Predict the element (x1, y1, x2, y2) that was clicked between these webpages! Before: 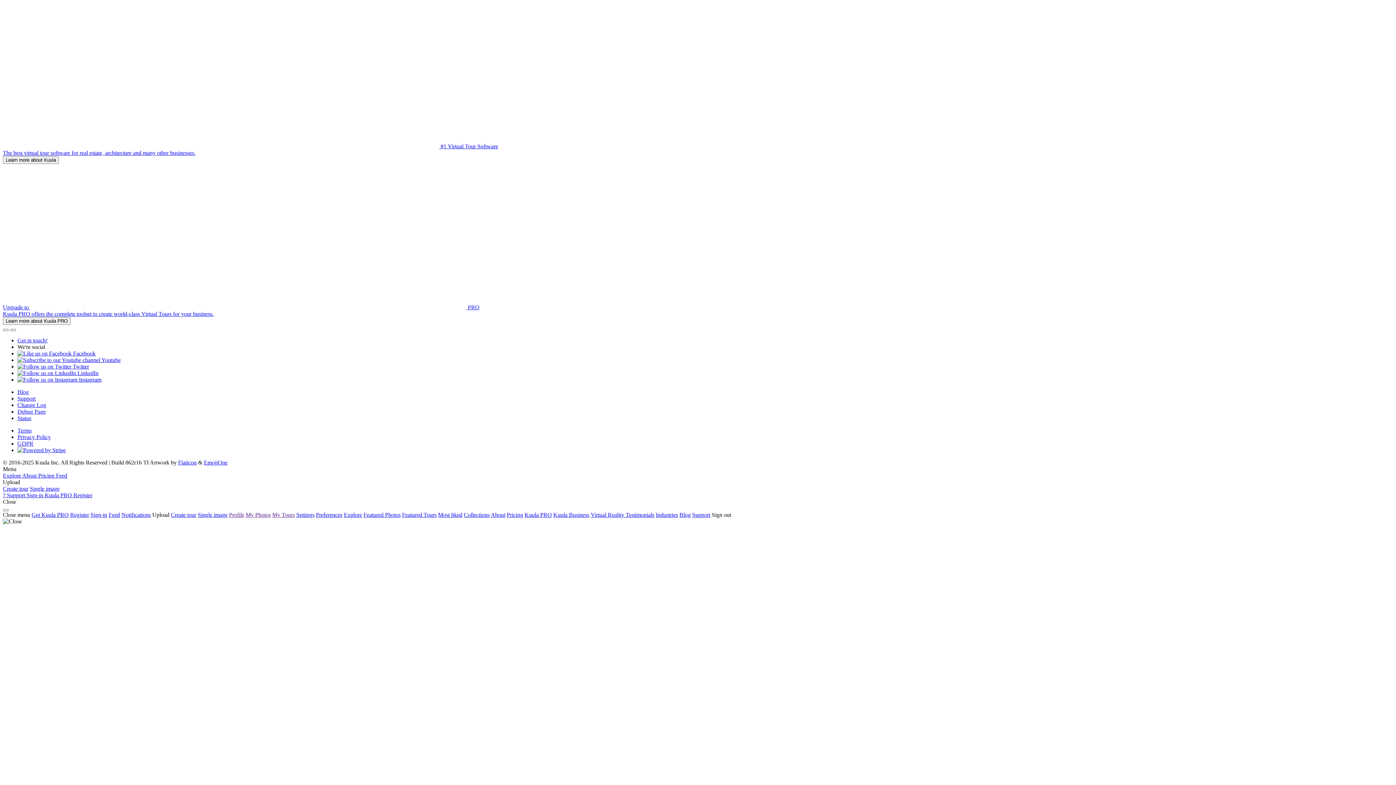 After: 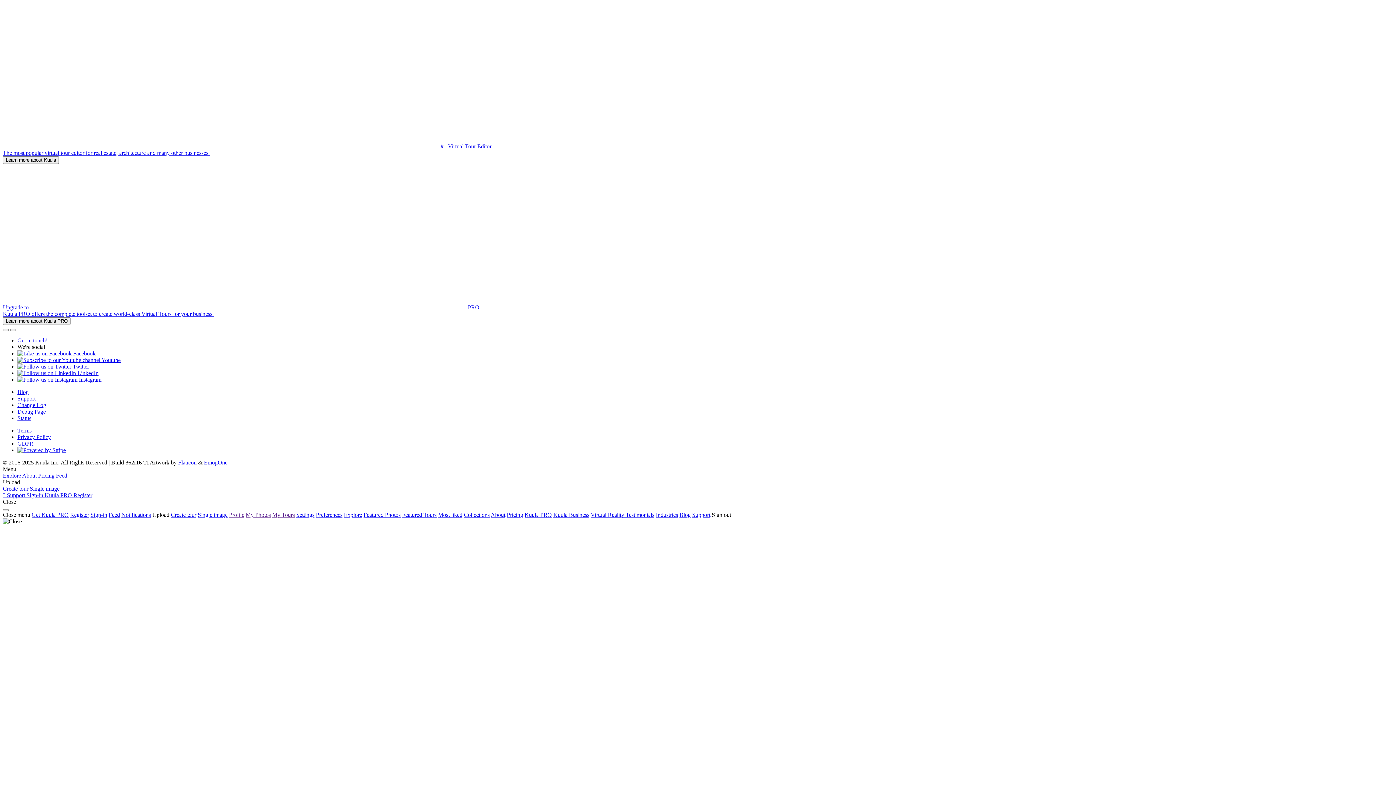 Action: bbox: (17, 434, 50, 440) label: Privacy Policy